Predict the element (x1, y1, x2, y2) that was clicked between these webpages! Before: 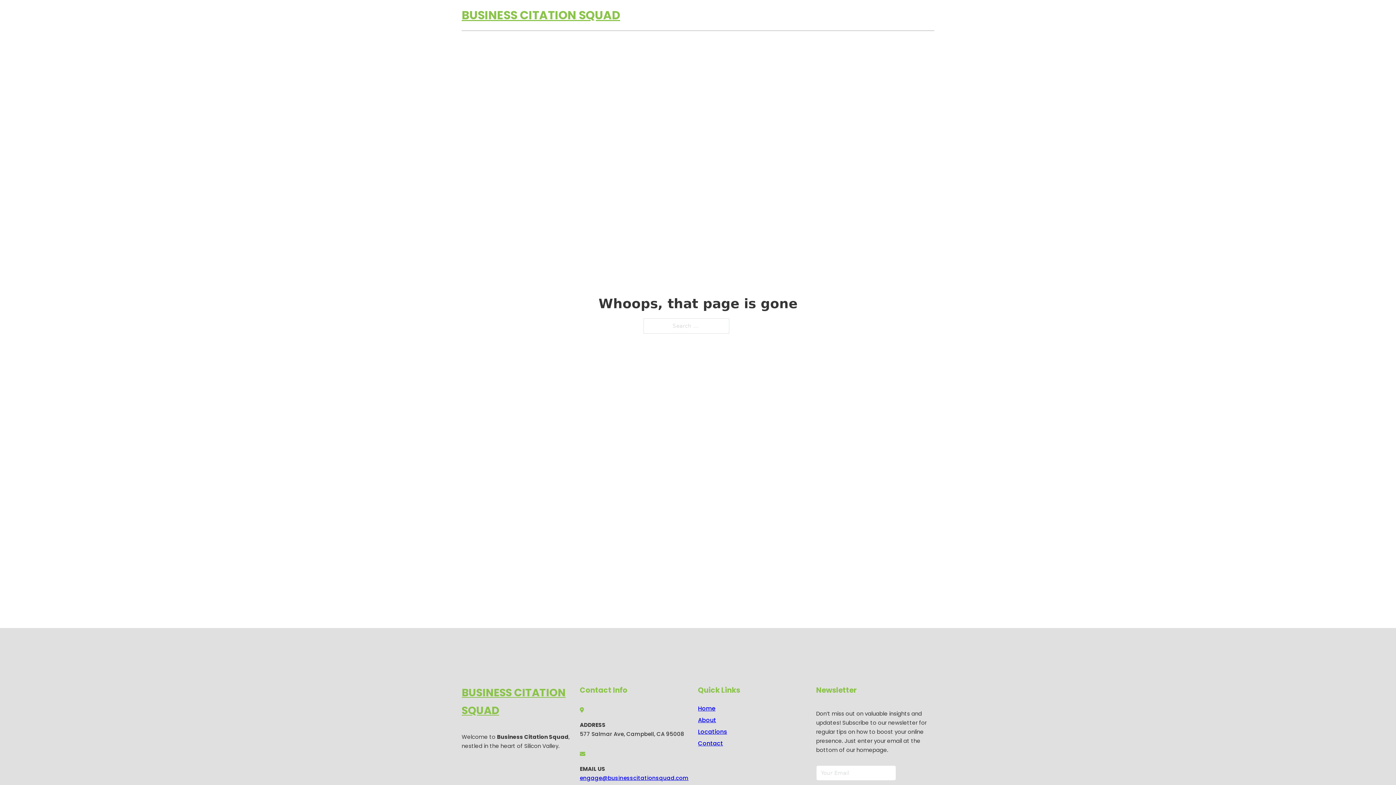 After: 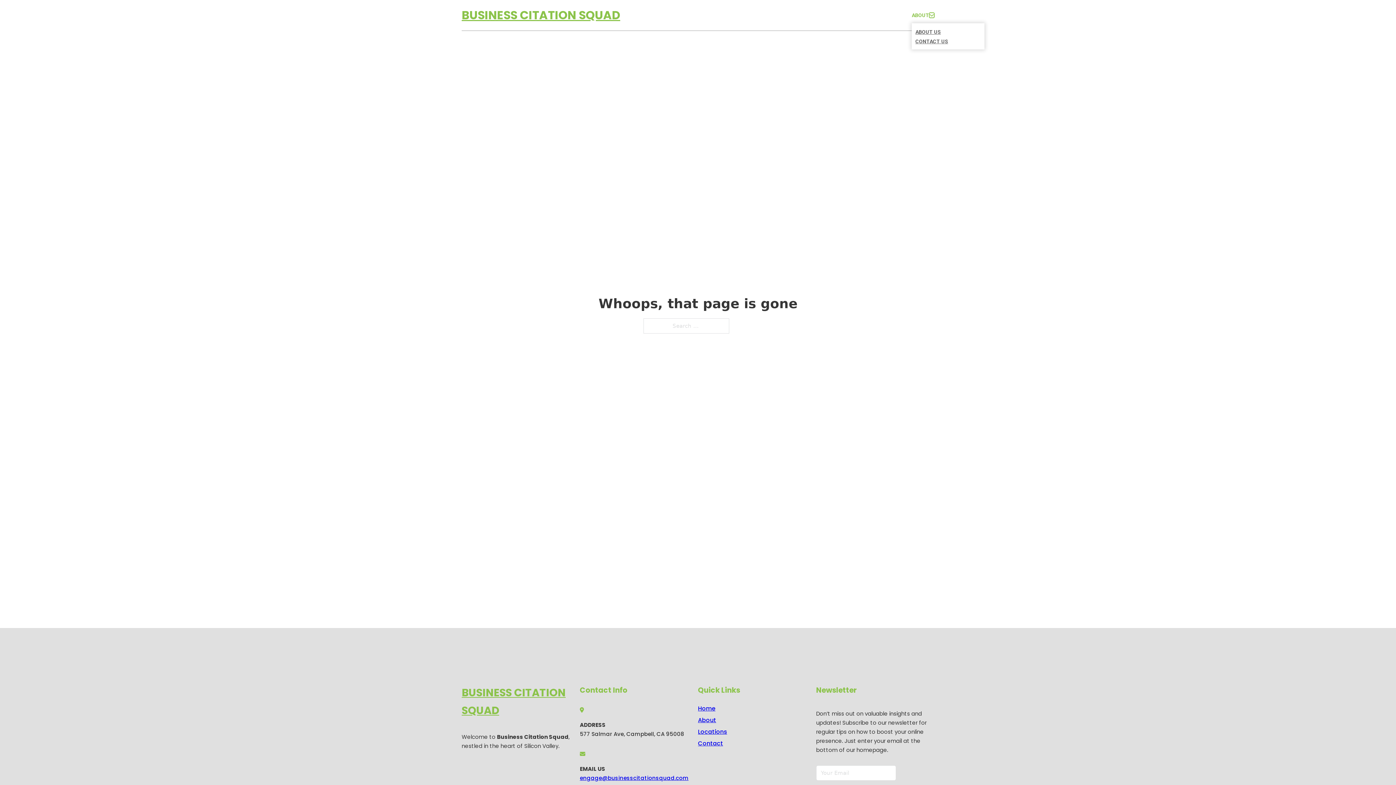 Action: bbox: (929, 12, 934, 17) label: Toggle dropdown